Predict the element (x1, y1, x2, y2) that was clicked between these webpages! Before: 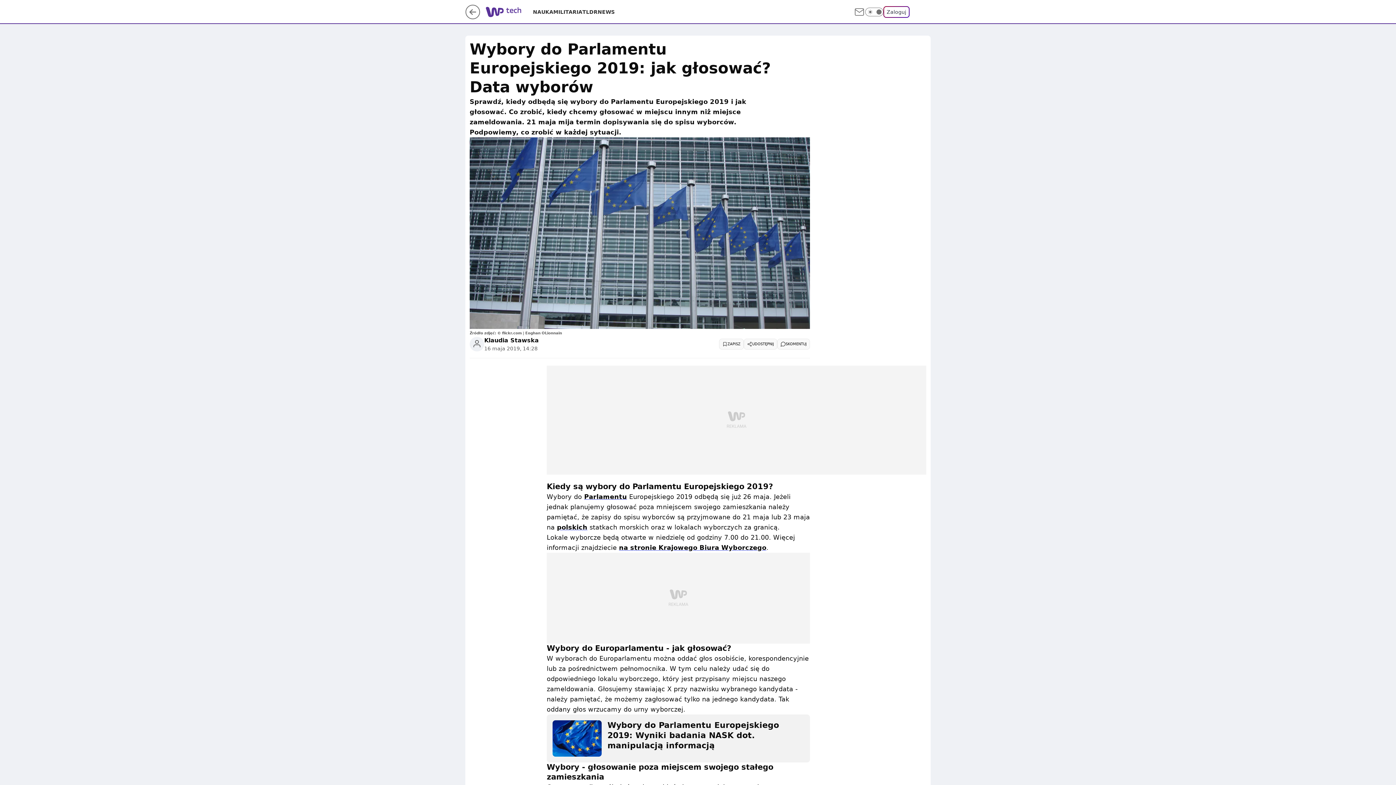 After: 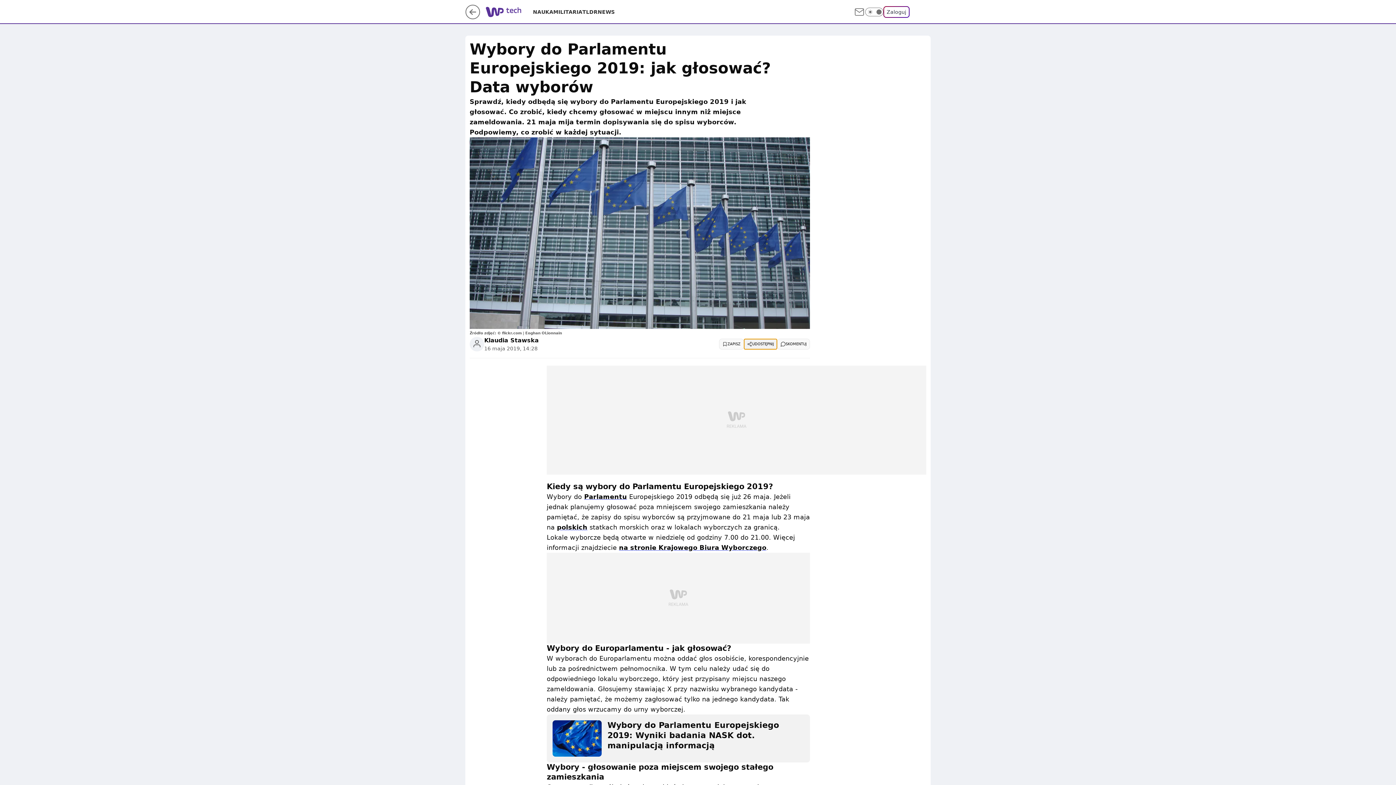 Action: bbox: (744, 338, 777, 349) label: UDOSTĘPNIJ